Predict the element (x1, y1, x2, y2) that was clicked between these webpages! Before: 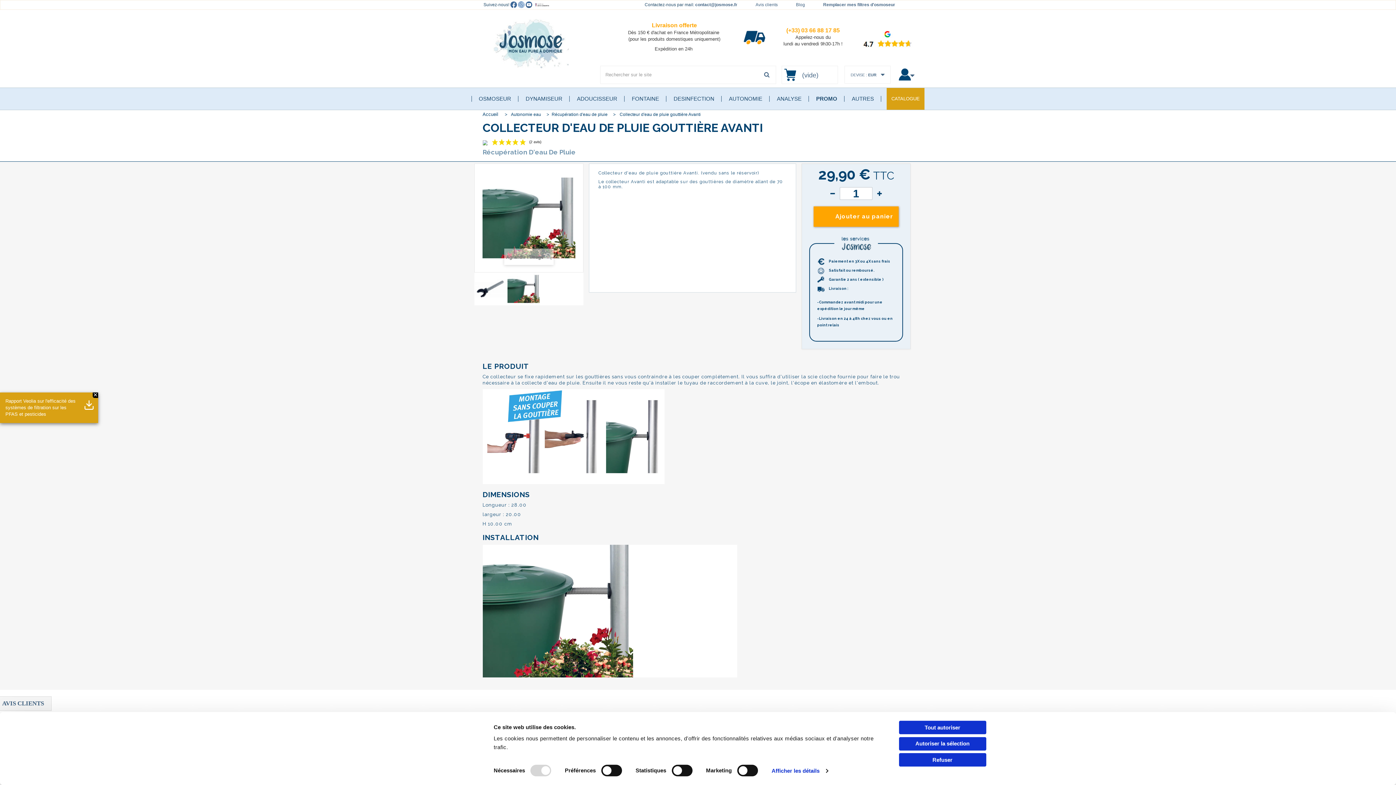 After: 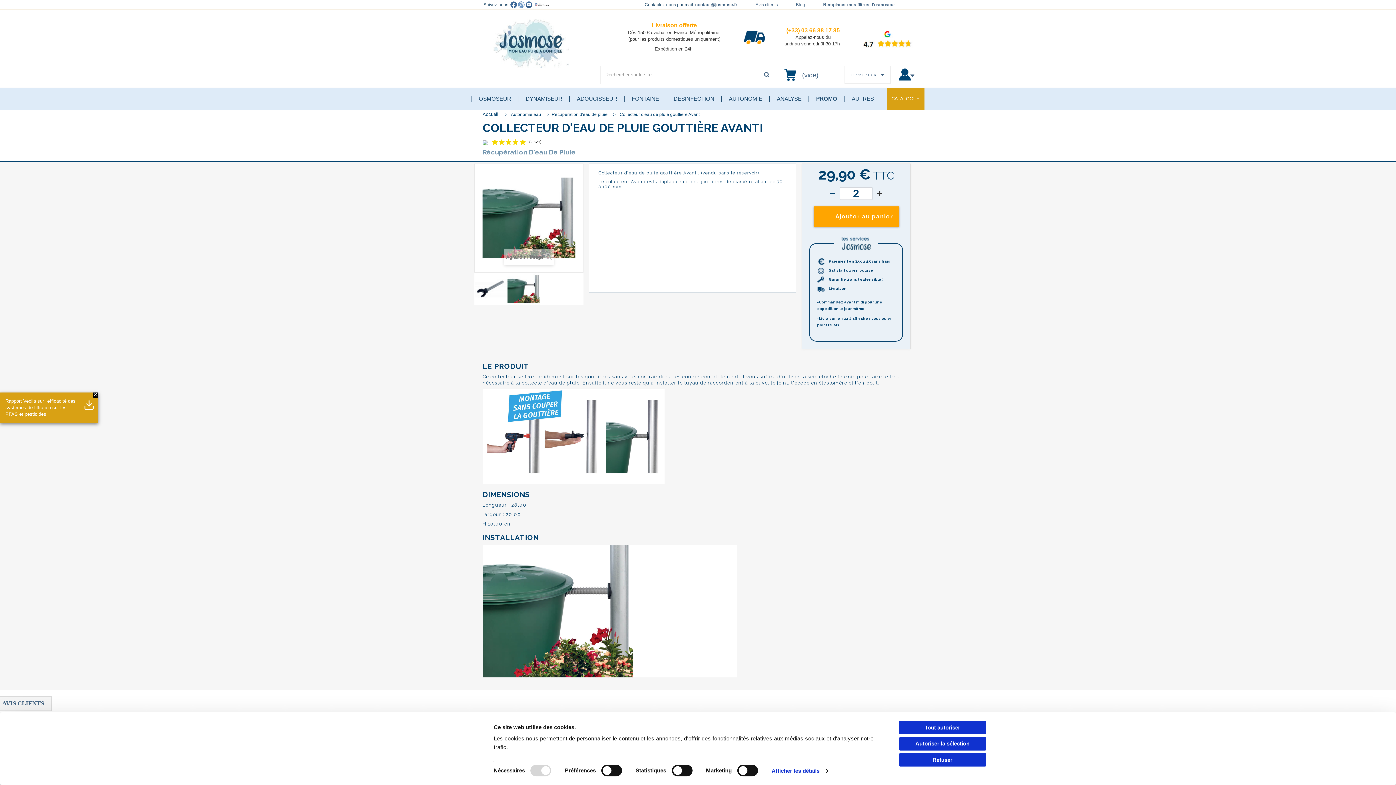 Action: bbox: (875, 187, 884, 199)